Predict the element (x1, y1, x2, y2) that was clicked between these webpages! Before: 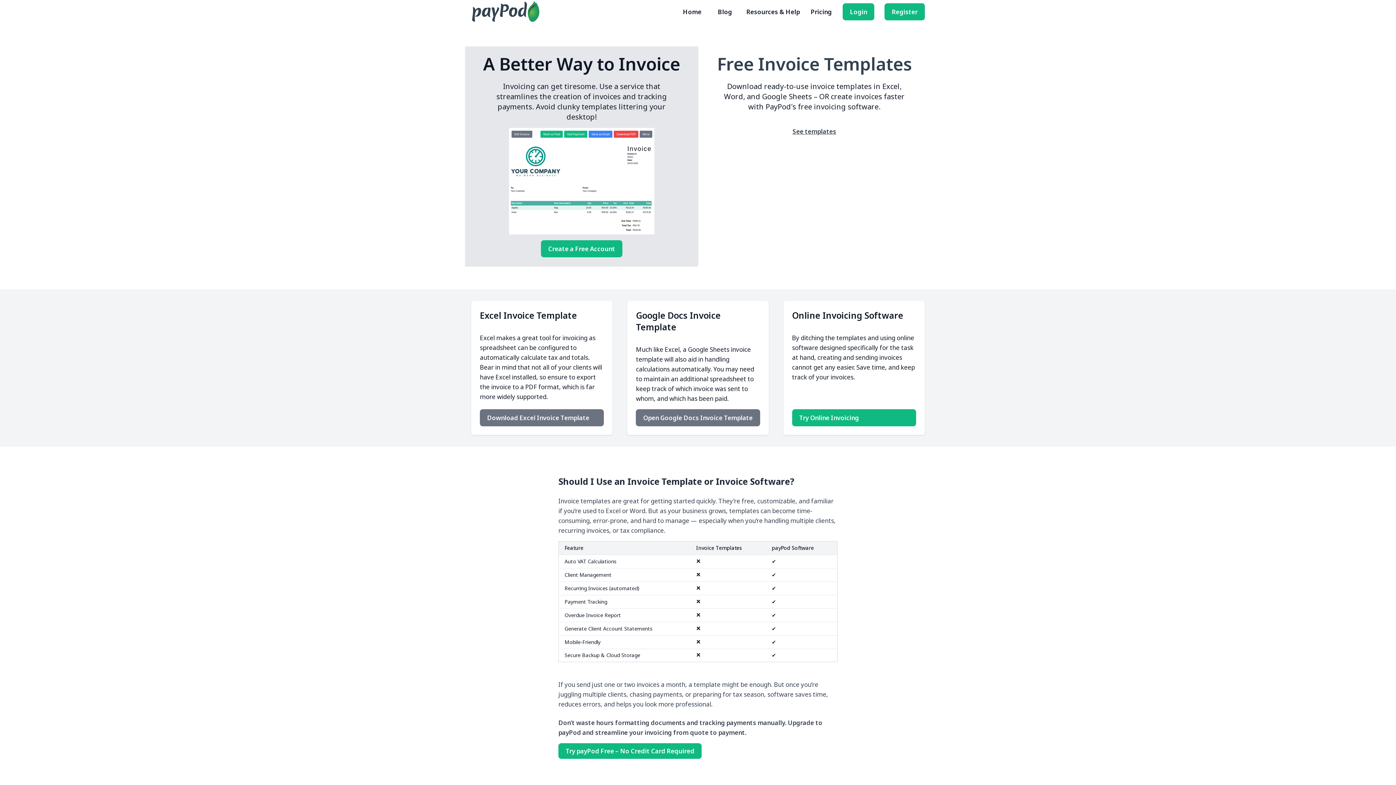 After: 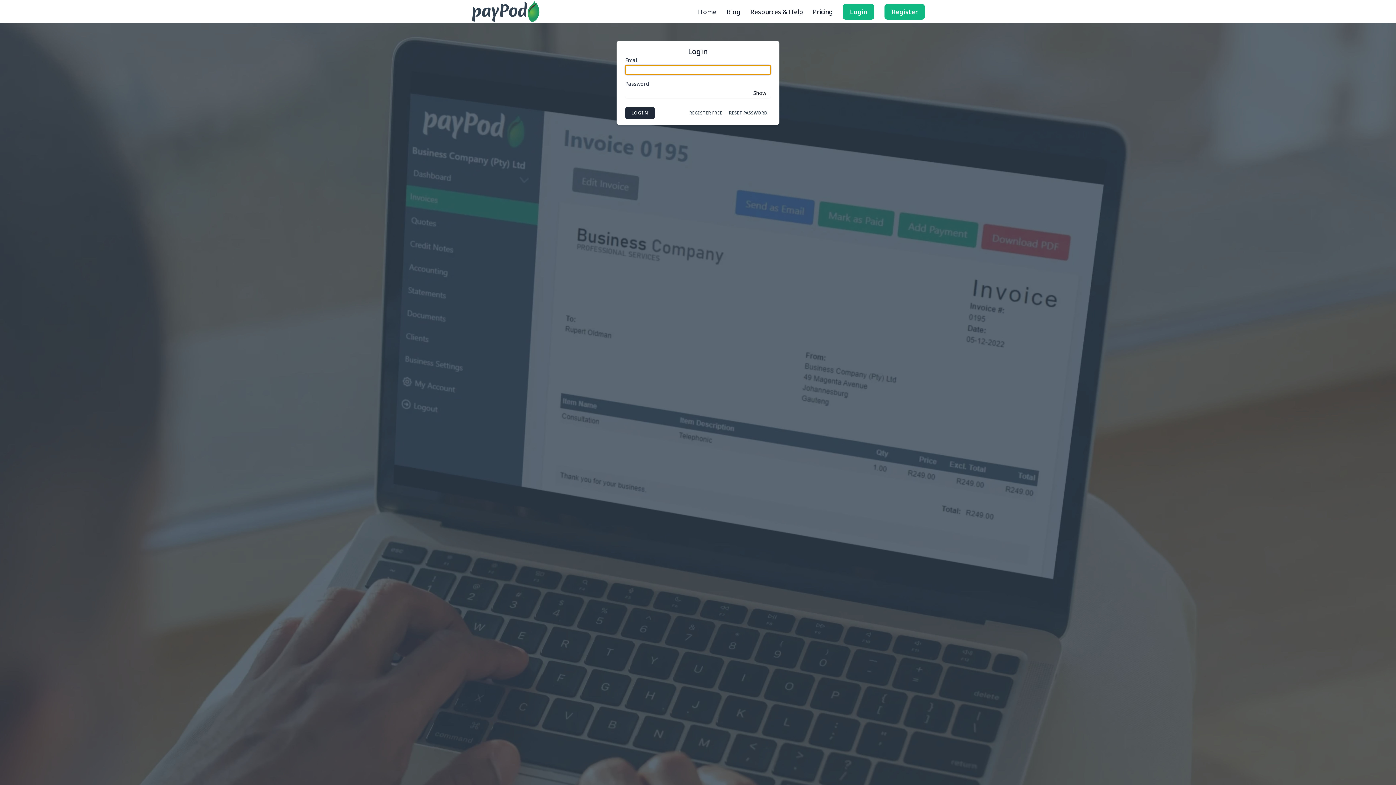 Action: bbox: (842, 3, 874, 20) label: Login